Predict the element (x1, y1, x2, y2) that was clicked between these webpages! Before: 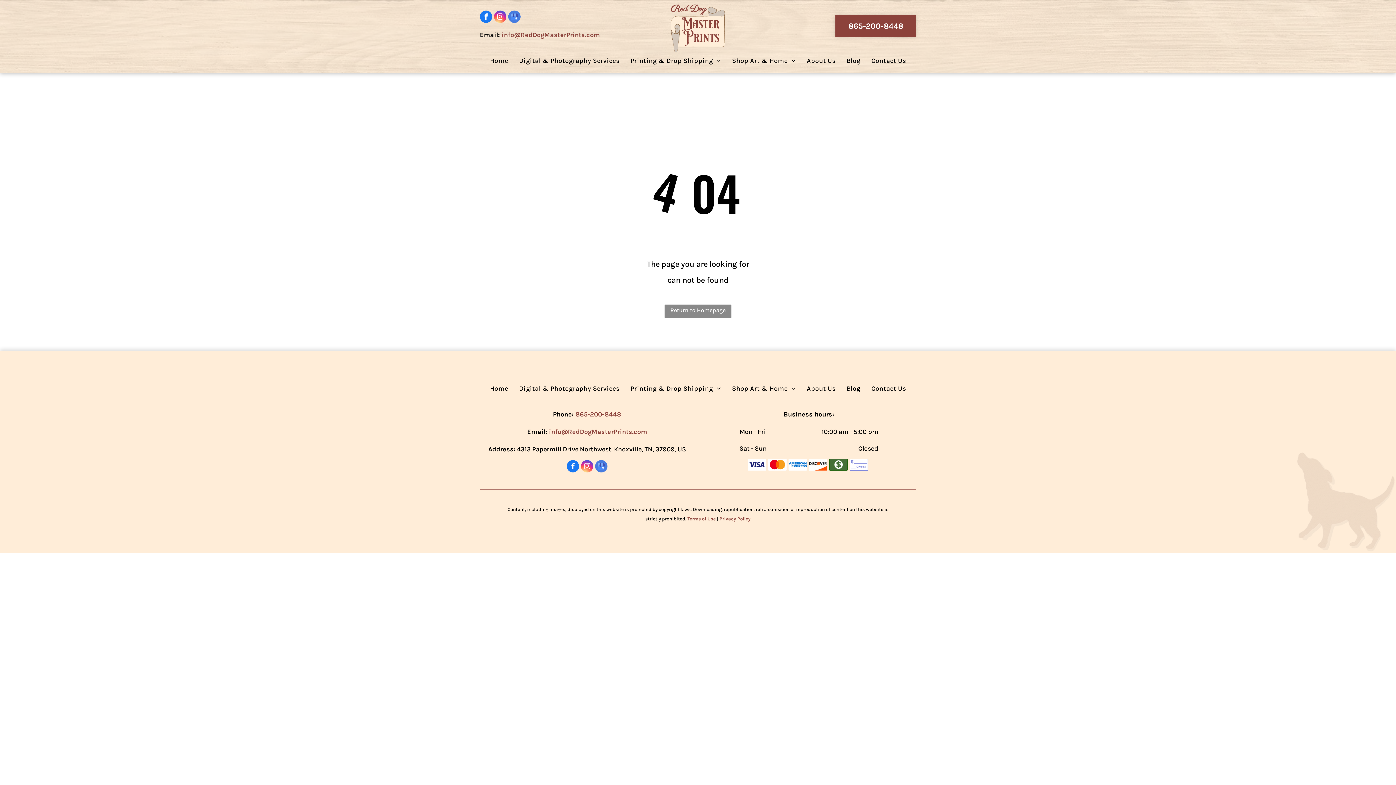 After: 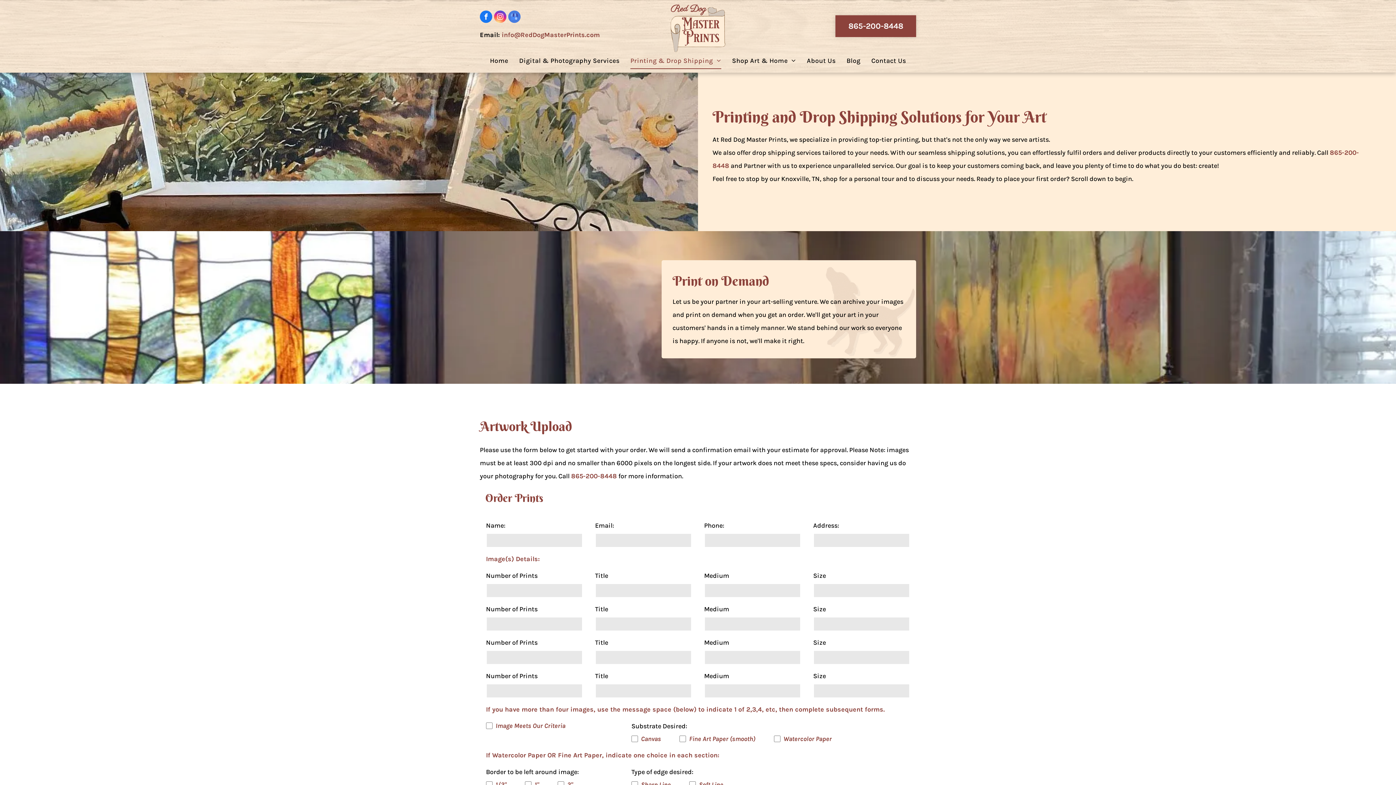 Action: bbox: (625, 380, 726, 397) label: Printing & Drop Shipping